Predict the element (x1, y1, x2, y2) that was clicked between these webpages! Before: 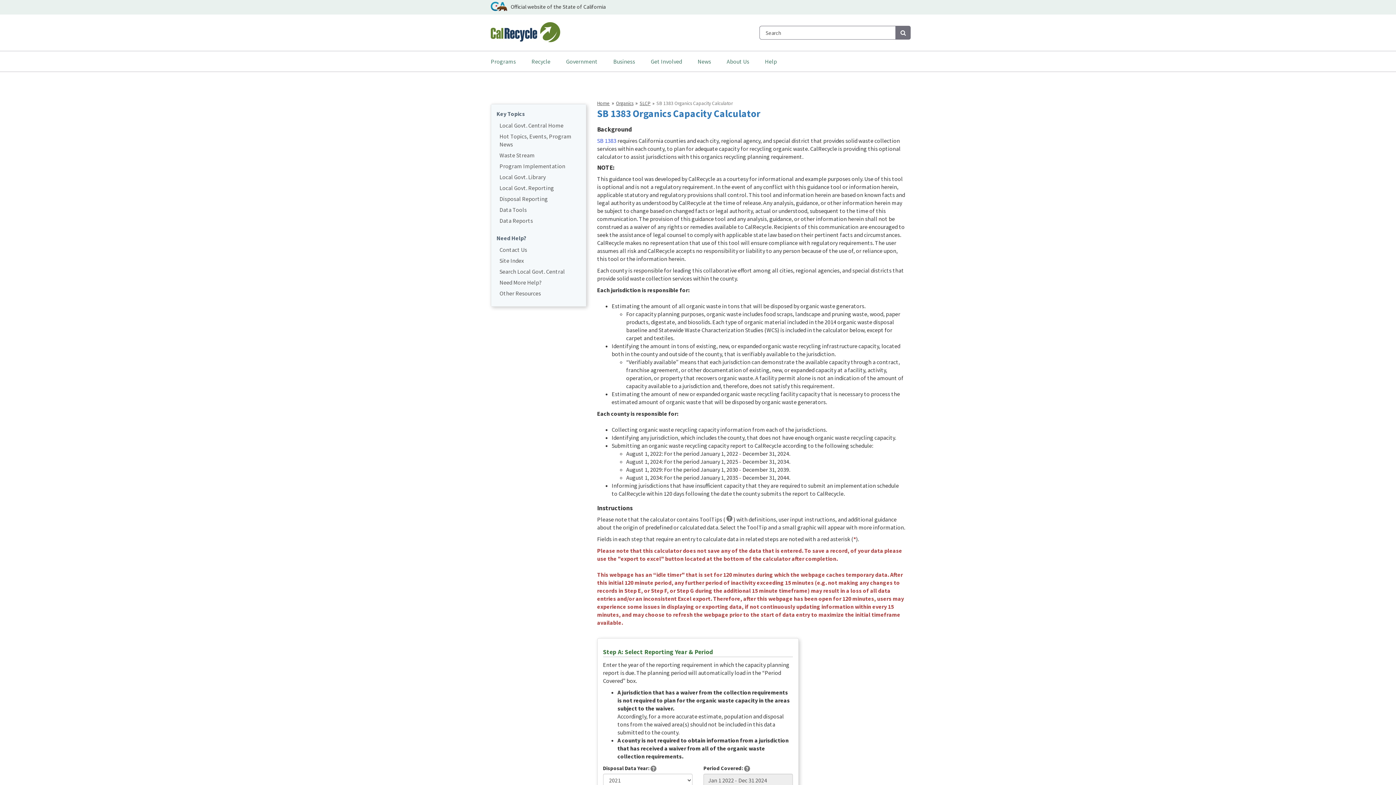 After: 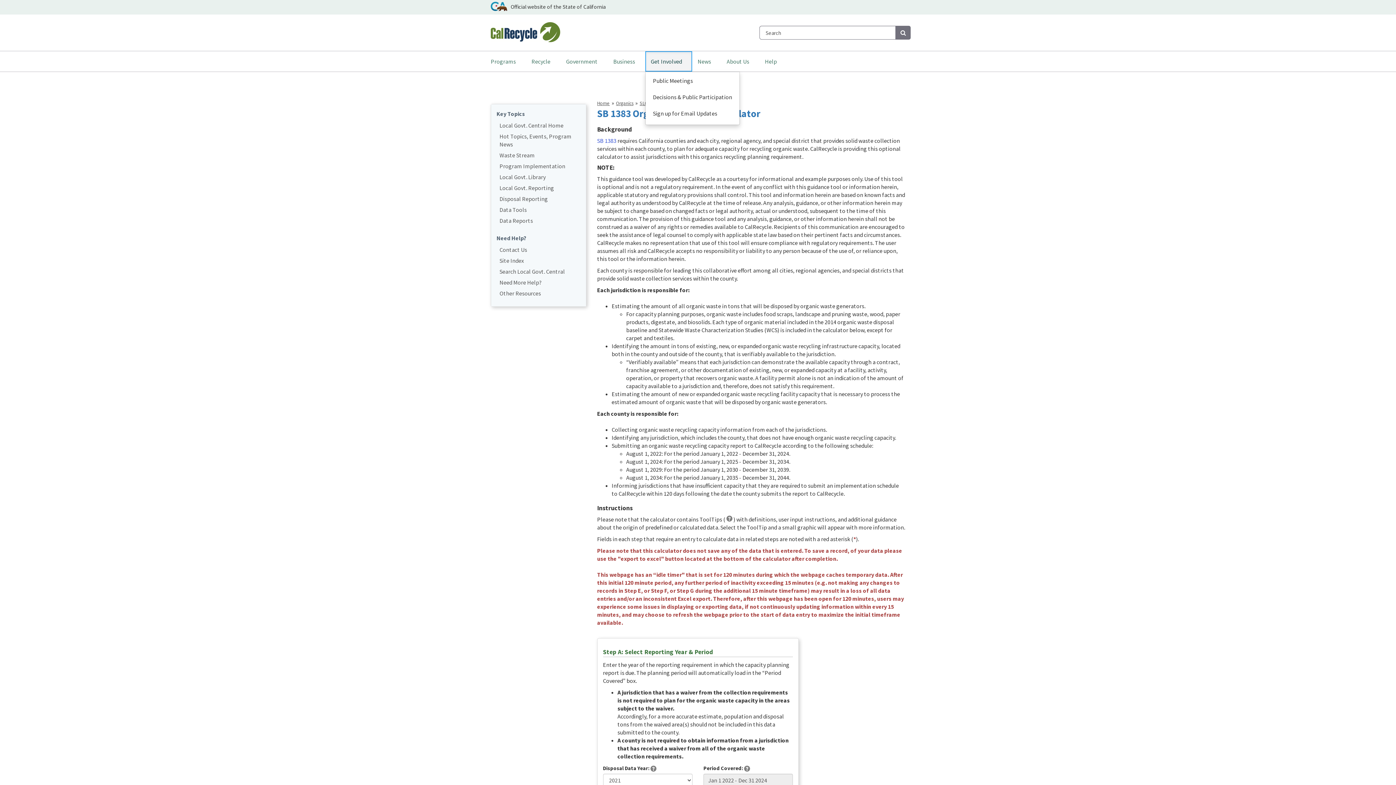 Action: bbox: (645, 51, 692, 71) label: Get Involved